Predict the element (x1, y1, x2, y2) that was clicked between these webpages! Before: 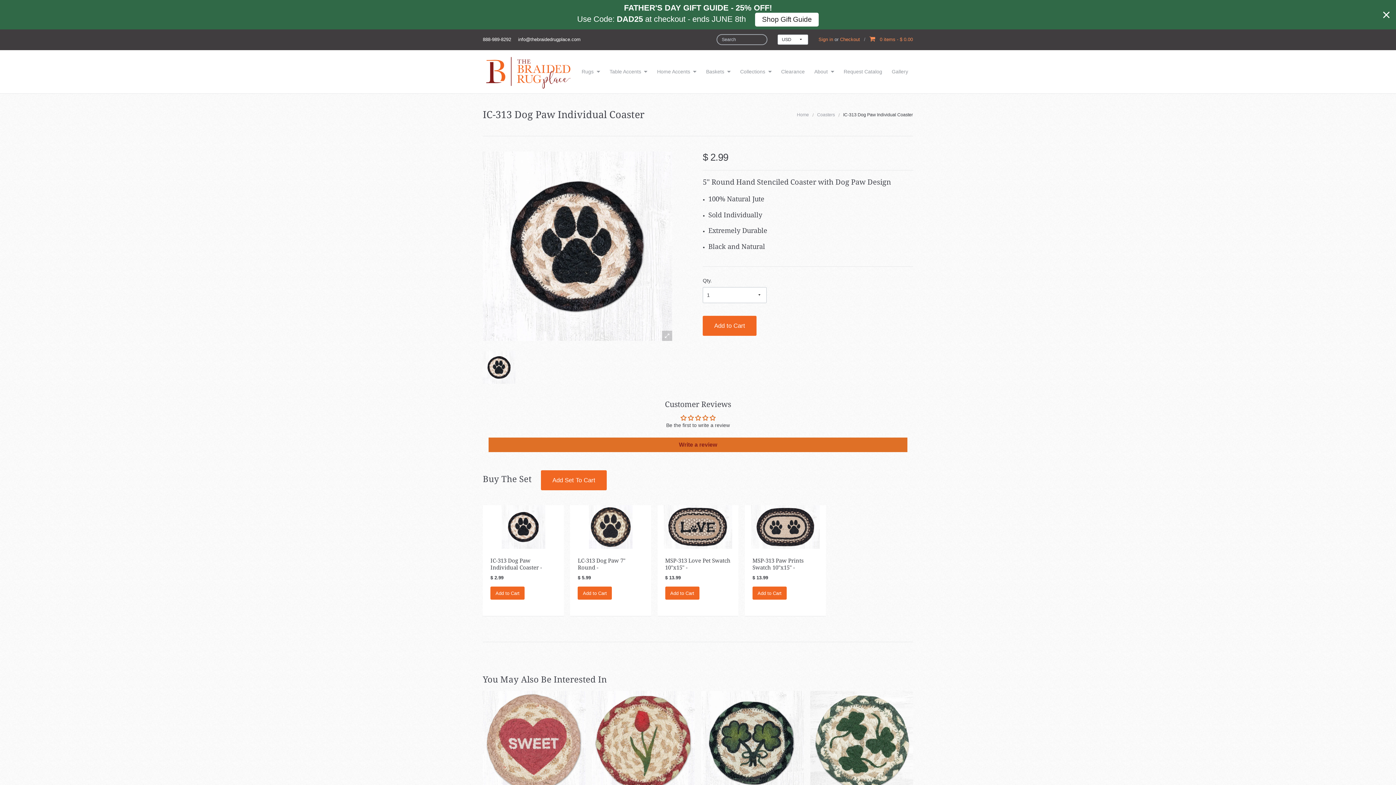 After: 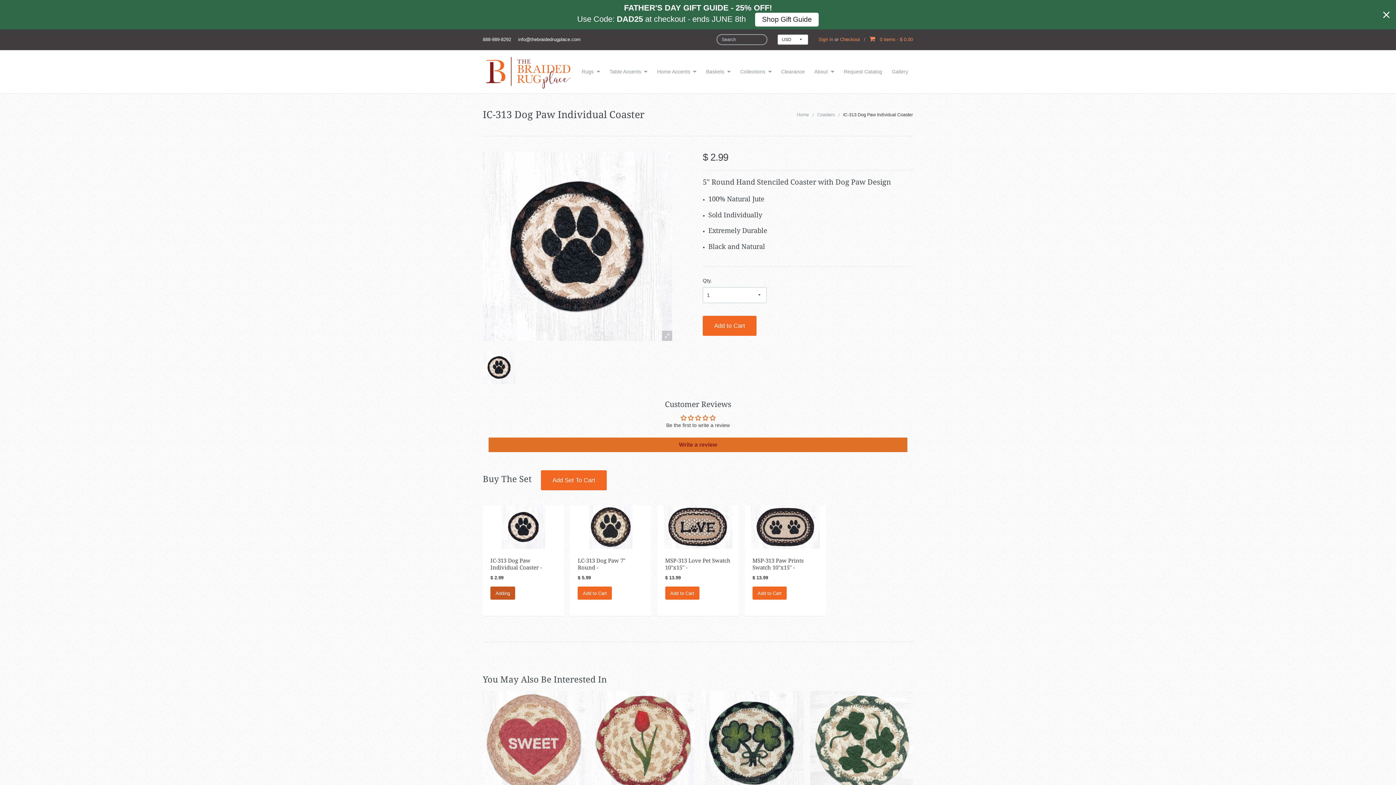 Action: bbox: (490, 587, 524, 600) label: Add to Cart